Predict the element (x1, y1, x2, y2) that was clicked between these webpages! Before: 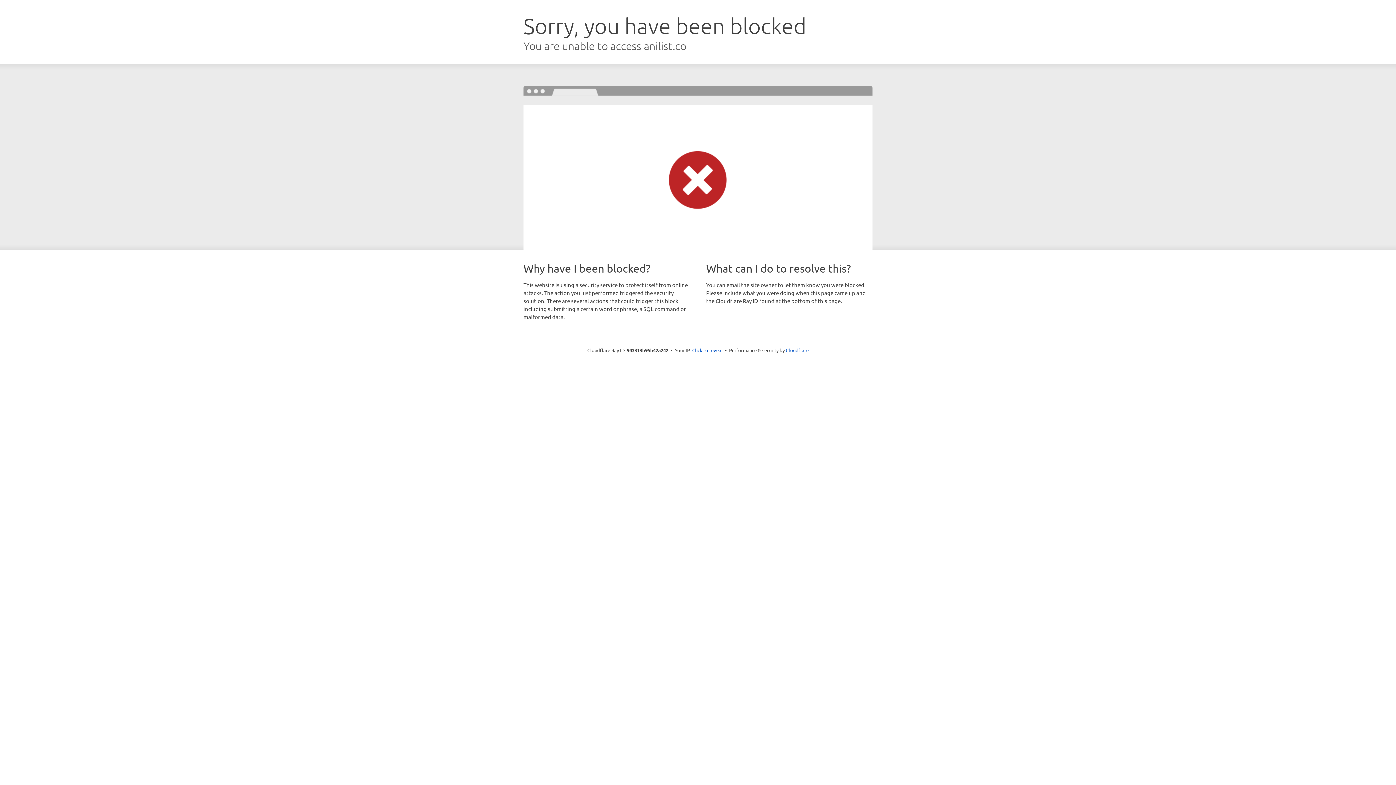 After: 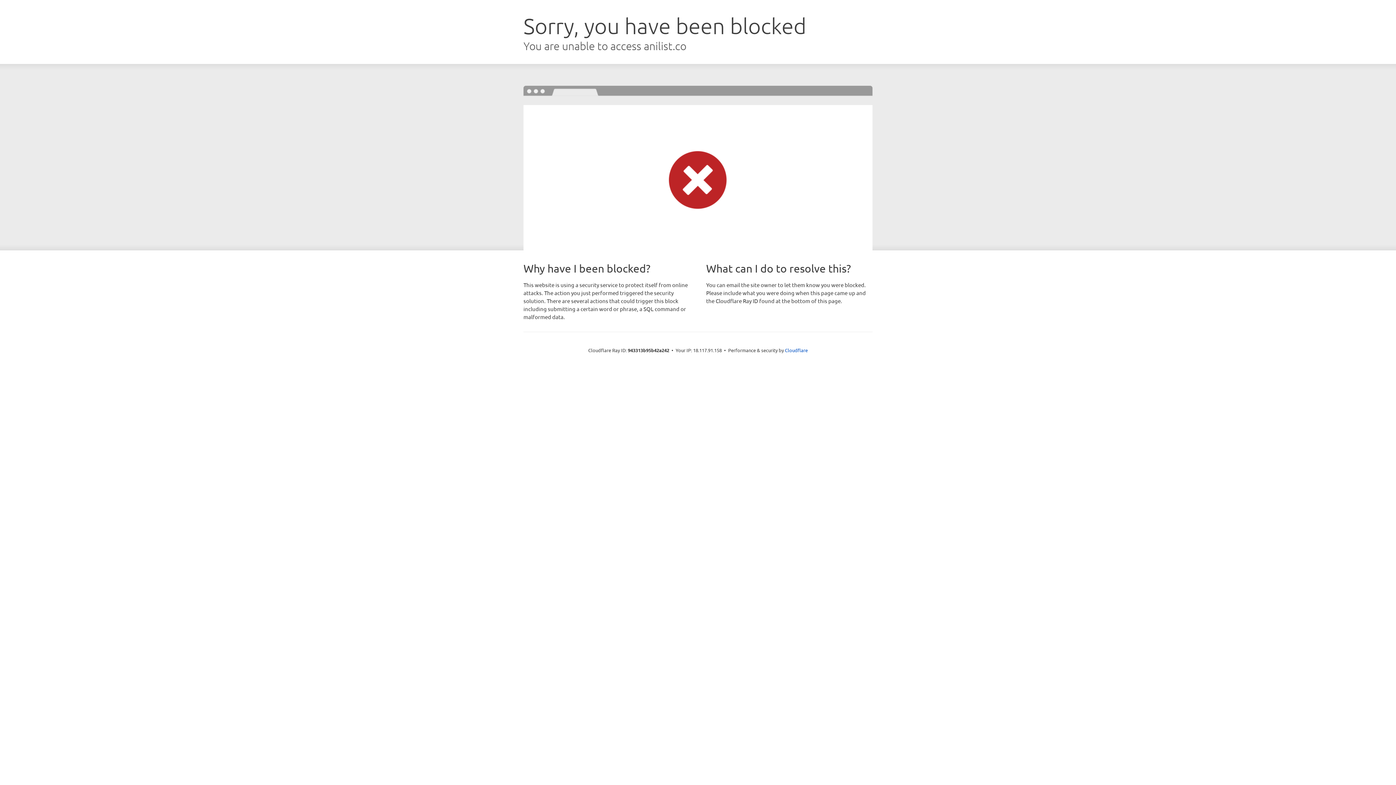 Action: label: Click to reveal bbox: (692, 346, 722, 353)